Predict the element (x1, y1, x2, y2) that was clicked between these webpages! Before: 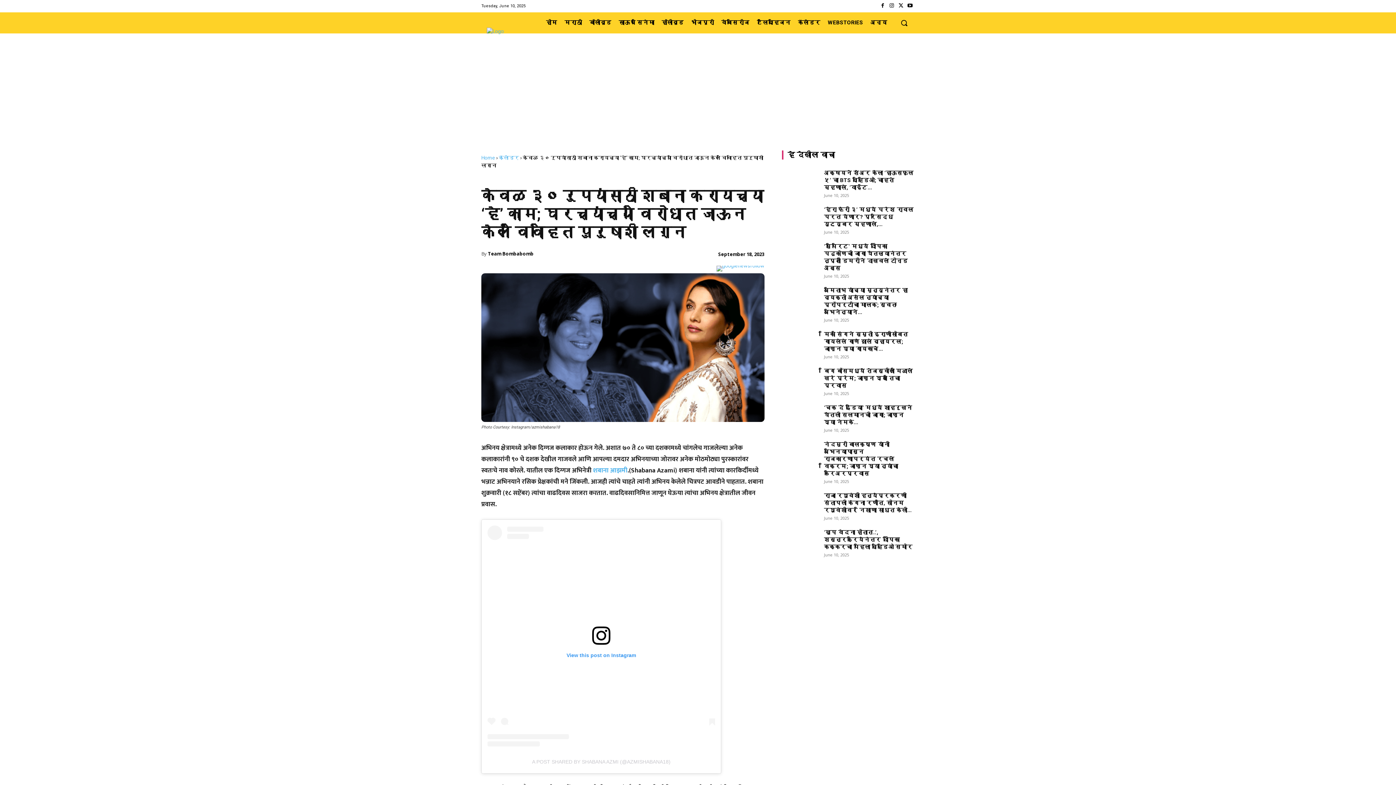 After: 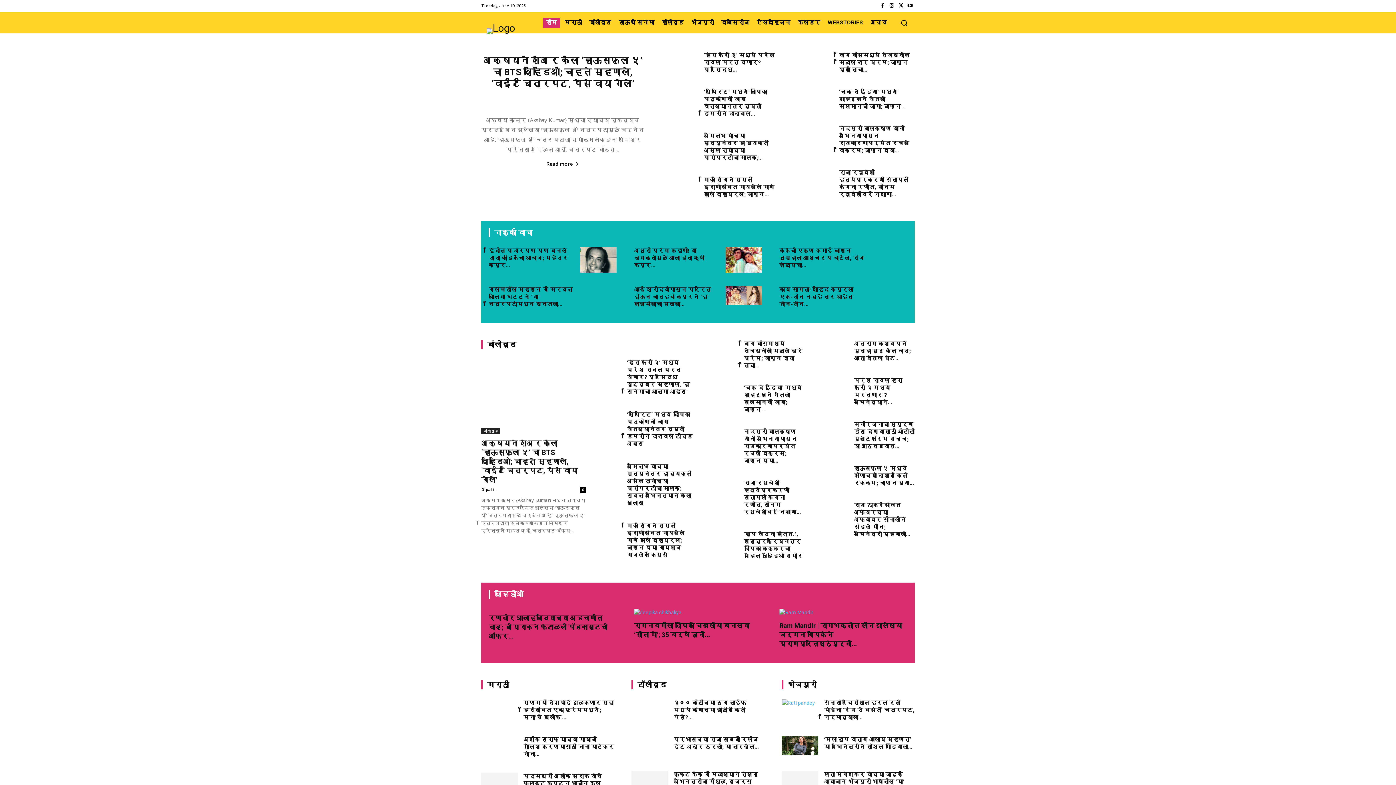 Action: bbox: (481, 154, 495, 160) label: Home